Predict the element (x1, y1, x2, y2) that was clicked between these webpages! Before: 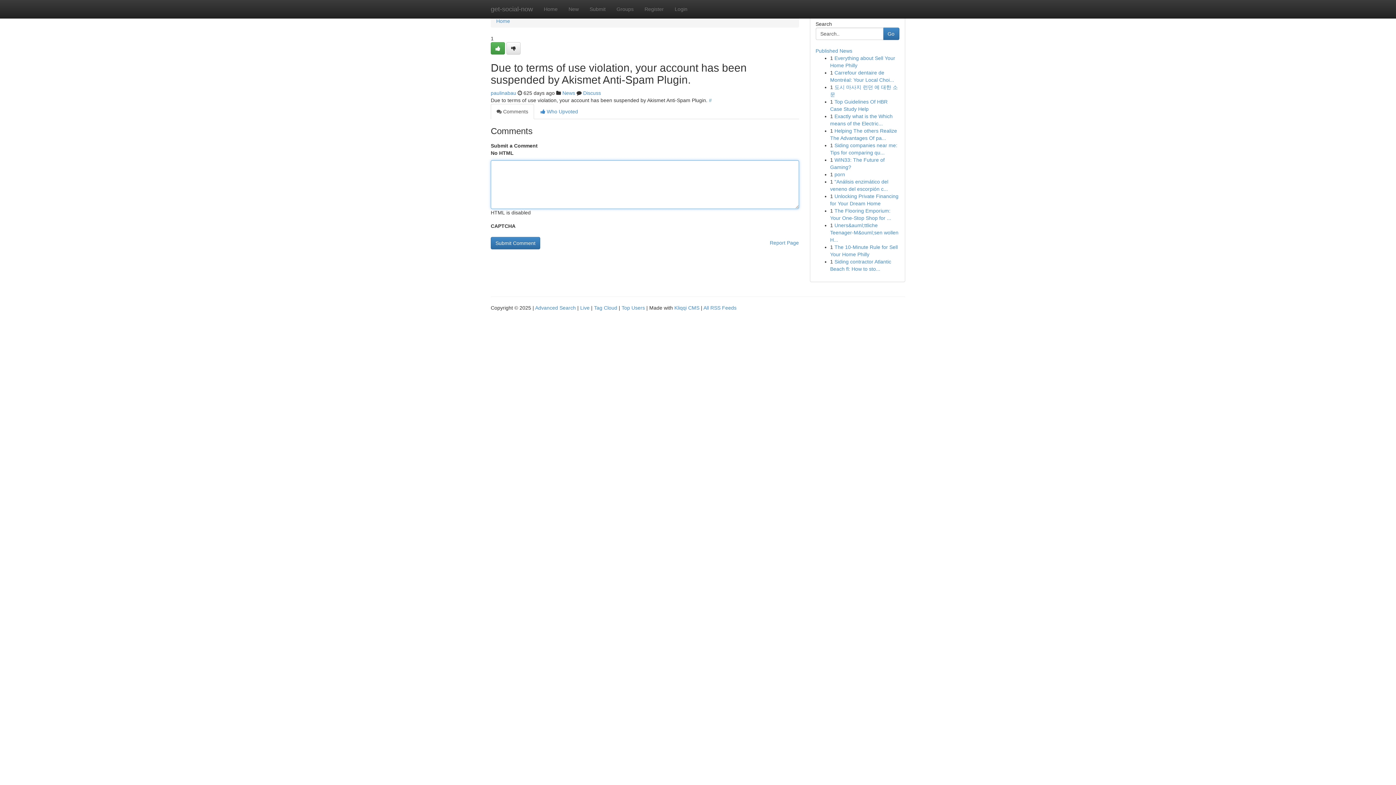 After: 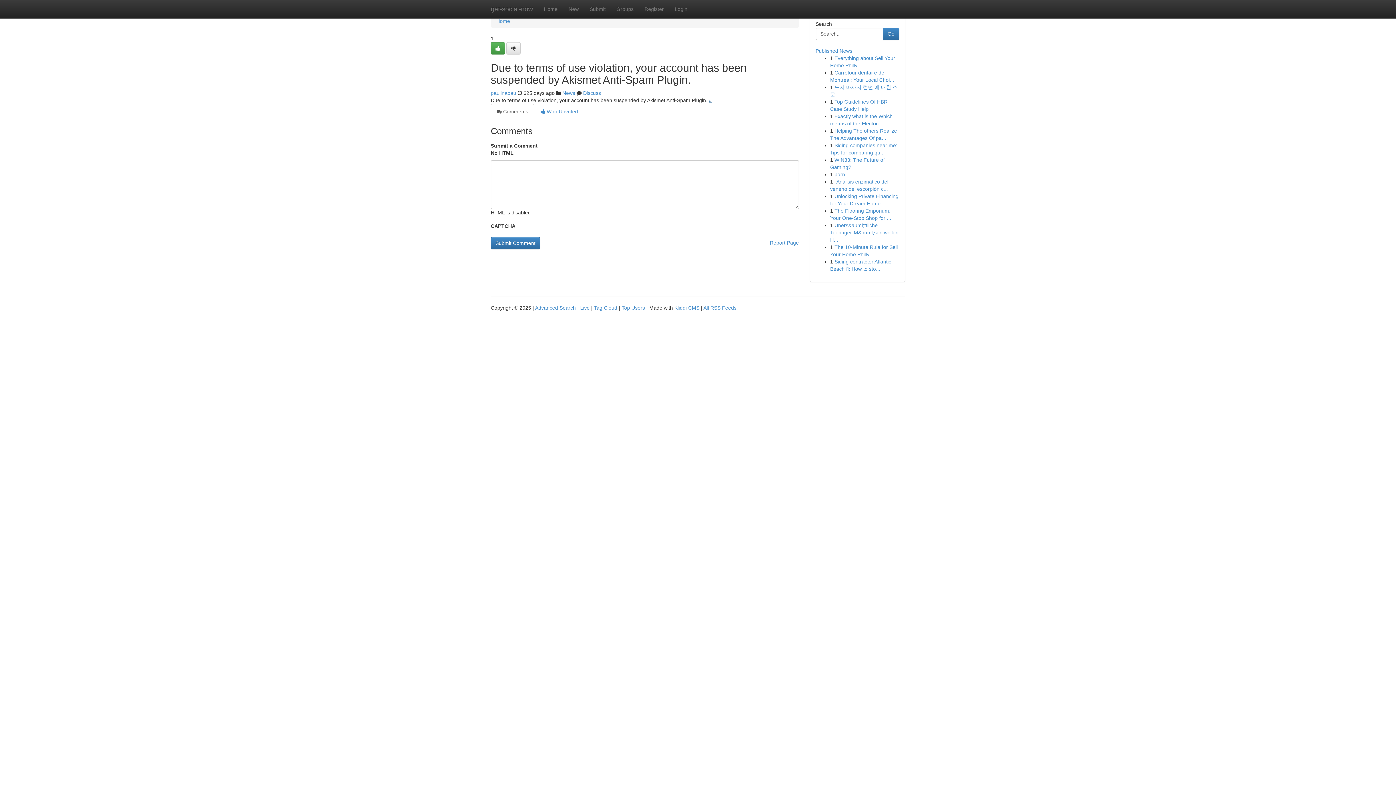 Action: bbox: (709, 97, 712, 103) label: #